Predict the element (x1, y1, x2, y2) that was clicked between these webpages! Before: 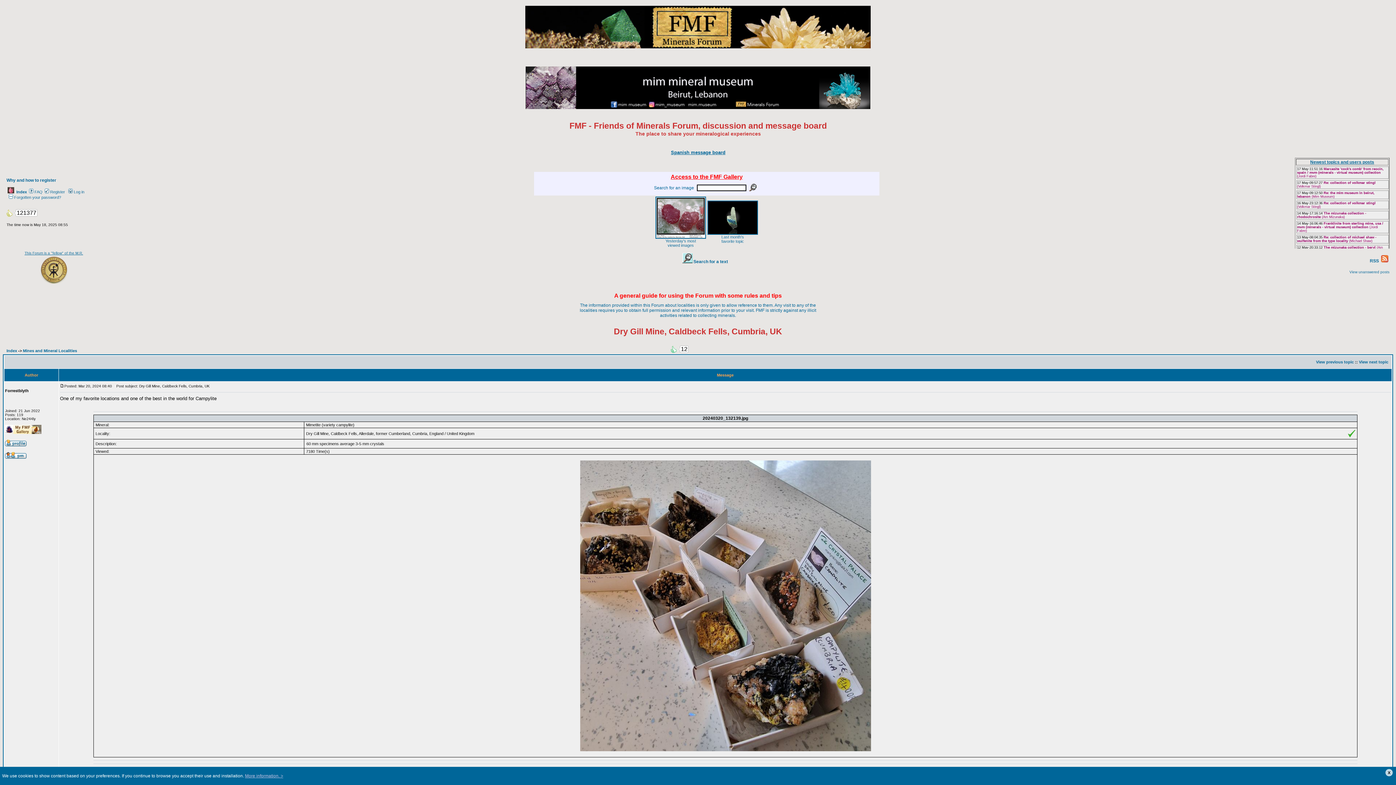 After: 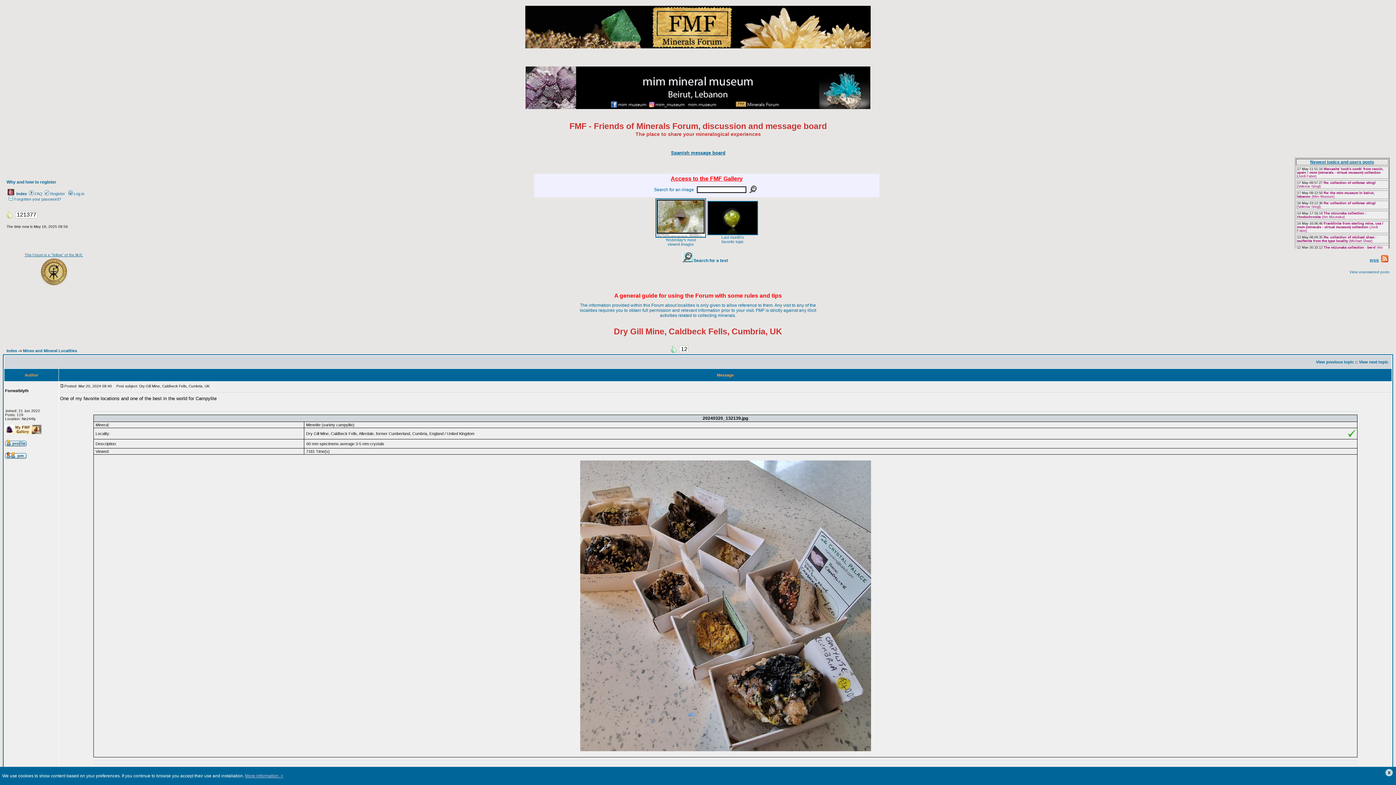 Action: bbox: (614, 326, 782, 336) label: Dry Gill Mine, Caldbeck Fells, Cumbria, UK